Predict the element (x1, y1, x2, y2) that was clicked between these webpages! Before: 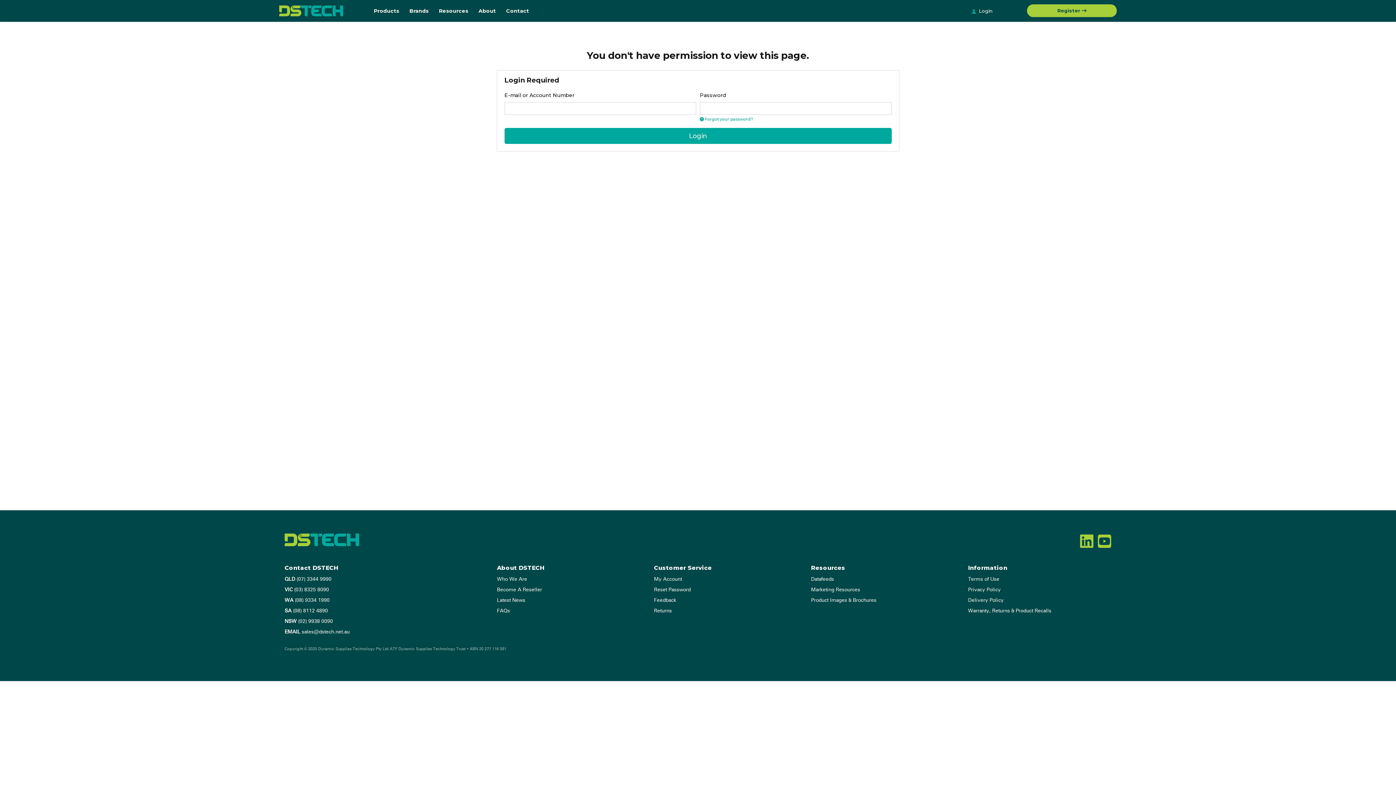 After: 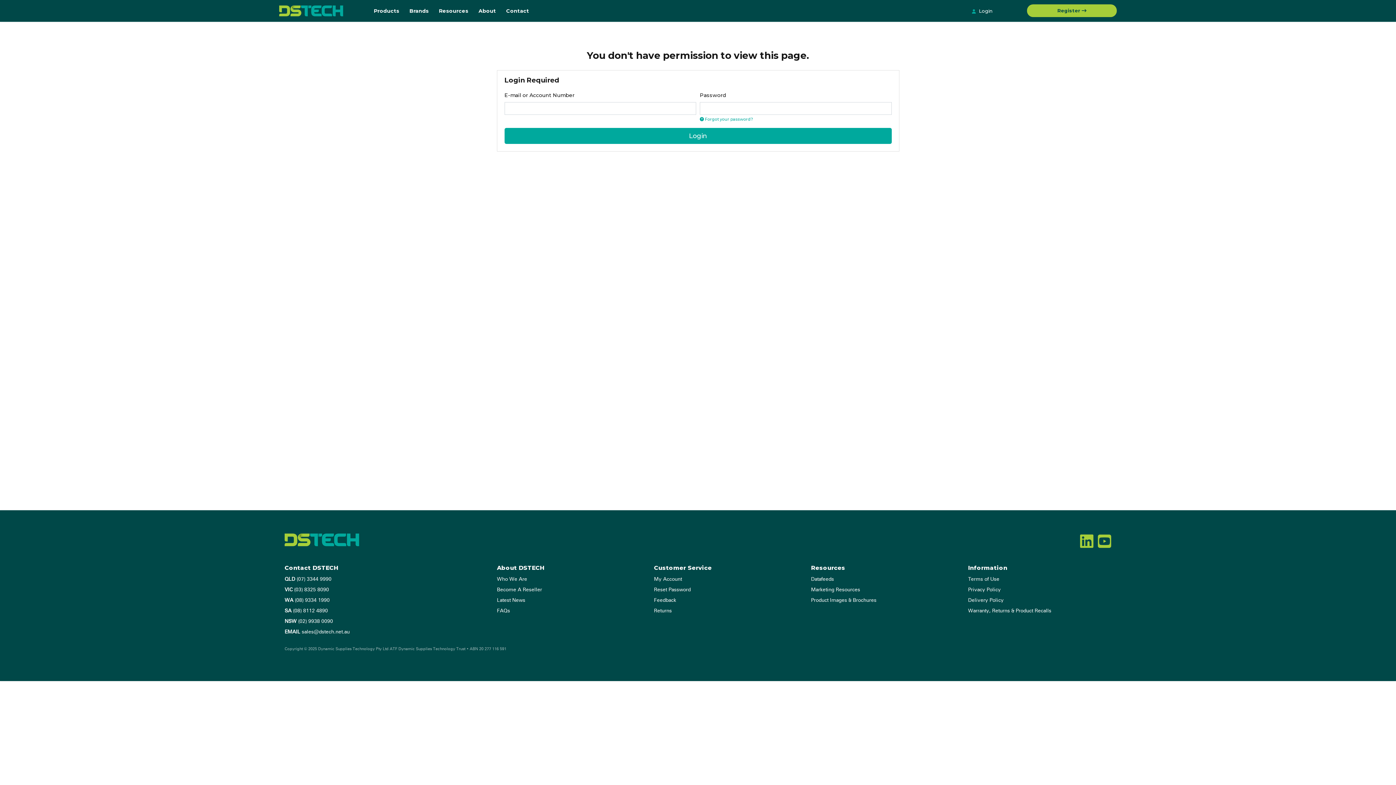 Action: bbox: (1098, 543, 1111, 548)